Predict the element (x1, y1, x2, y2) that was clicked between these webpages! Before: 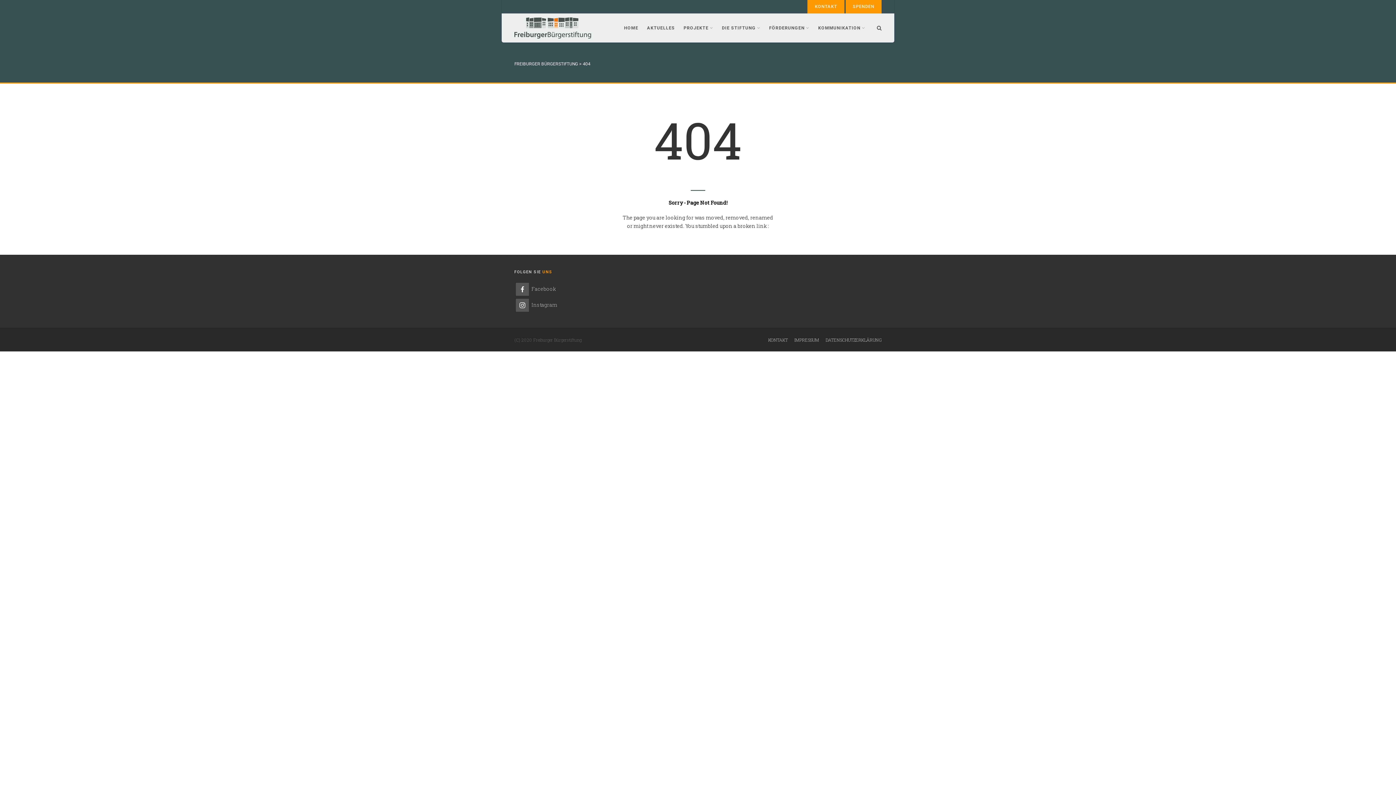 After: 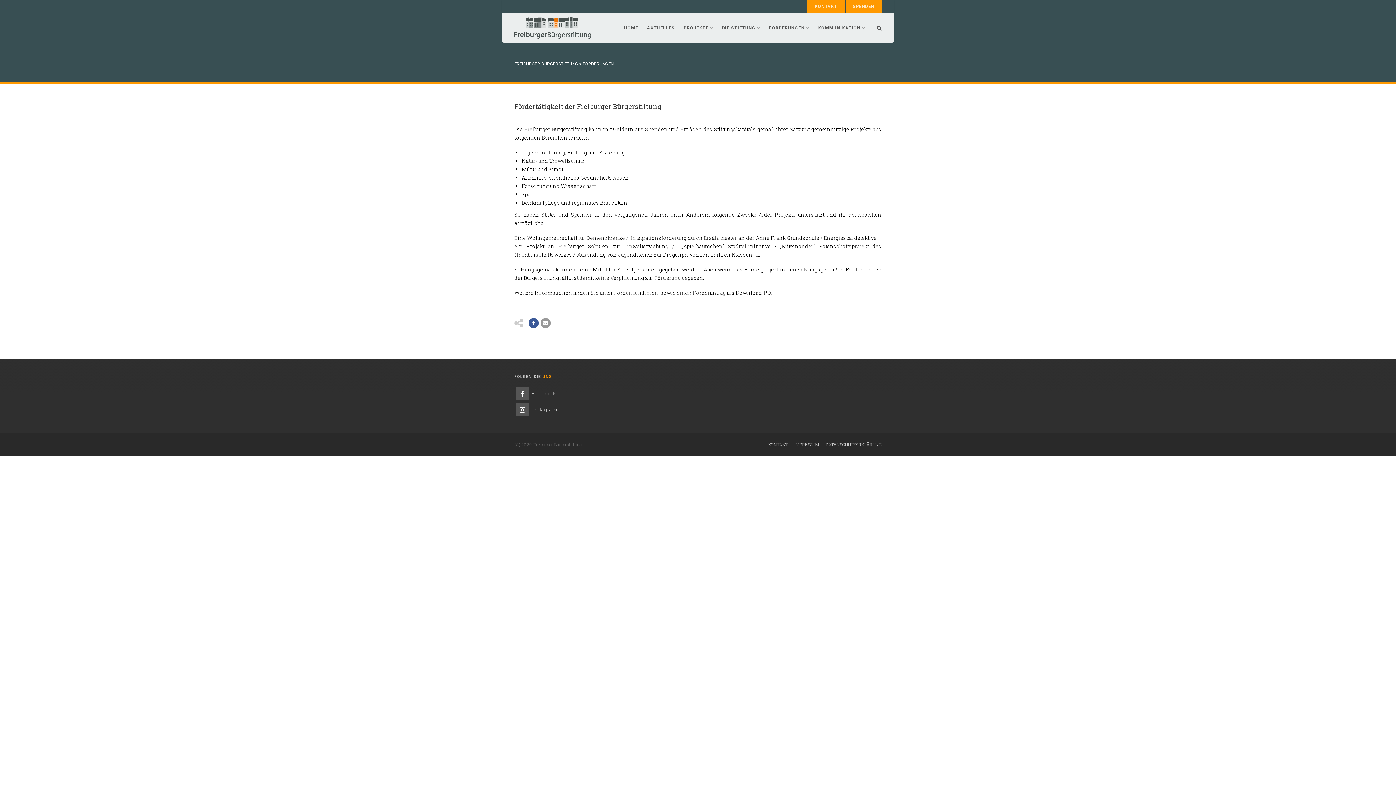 Action: bbox: (764, 13, 813, 42) label: FÖRDERUNGEN 